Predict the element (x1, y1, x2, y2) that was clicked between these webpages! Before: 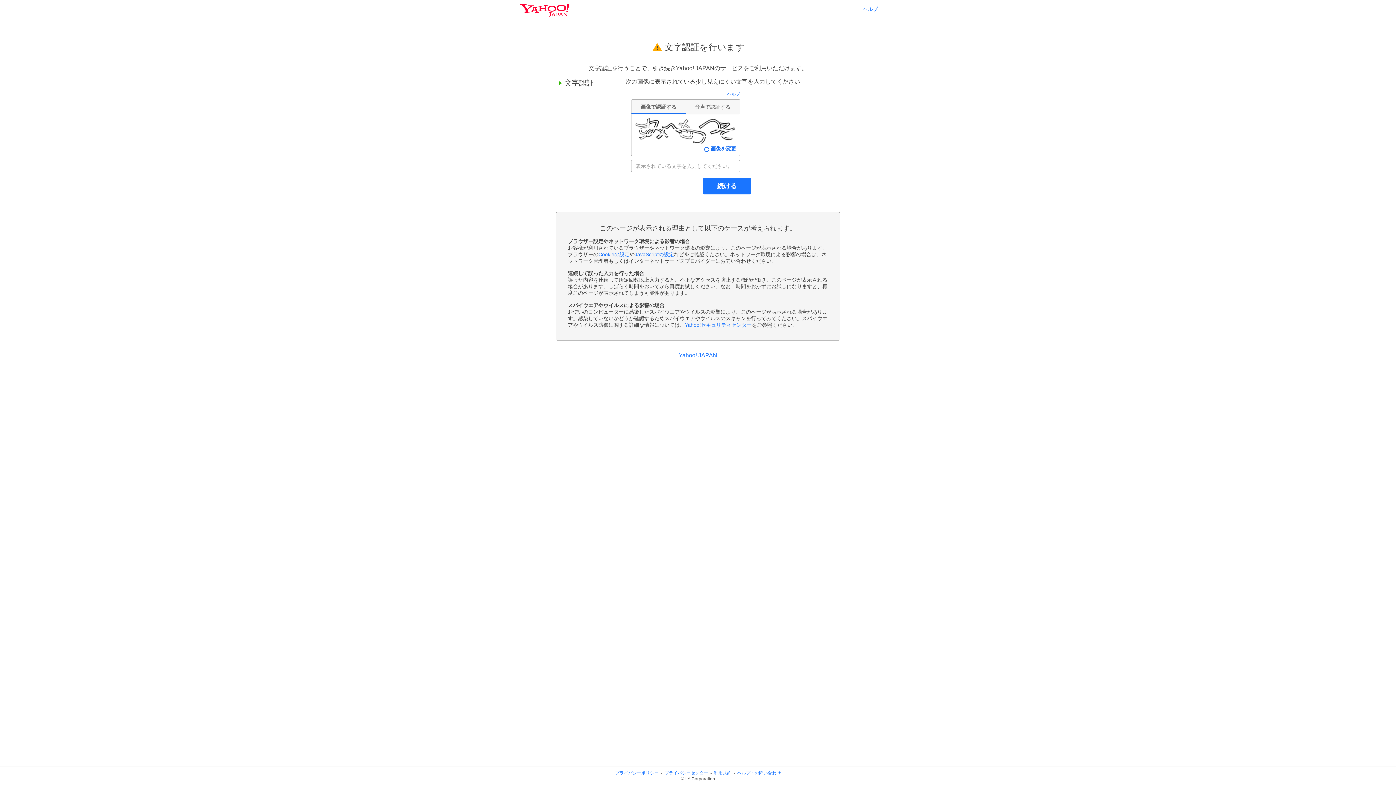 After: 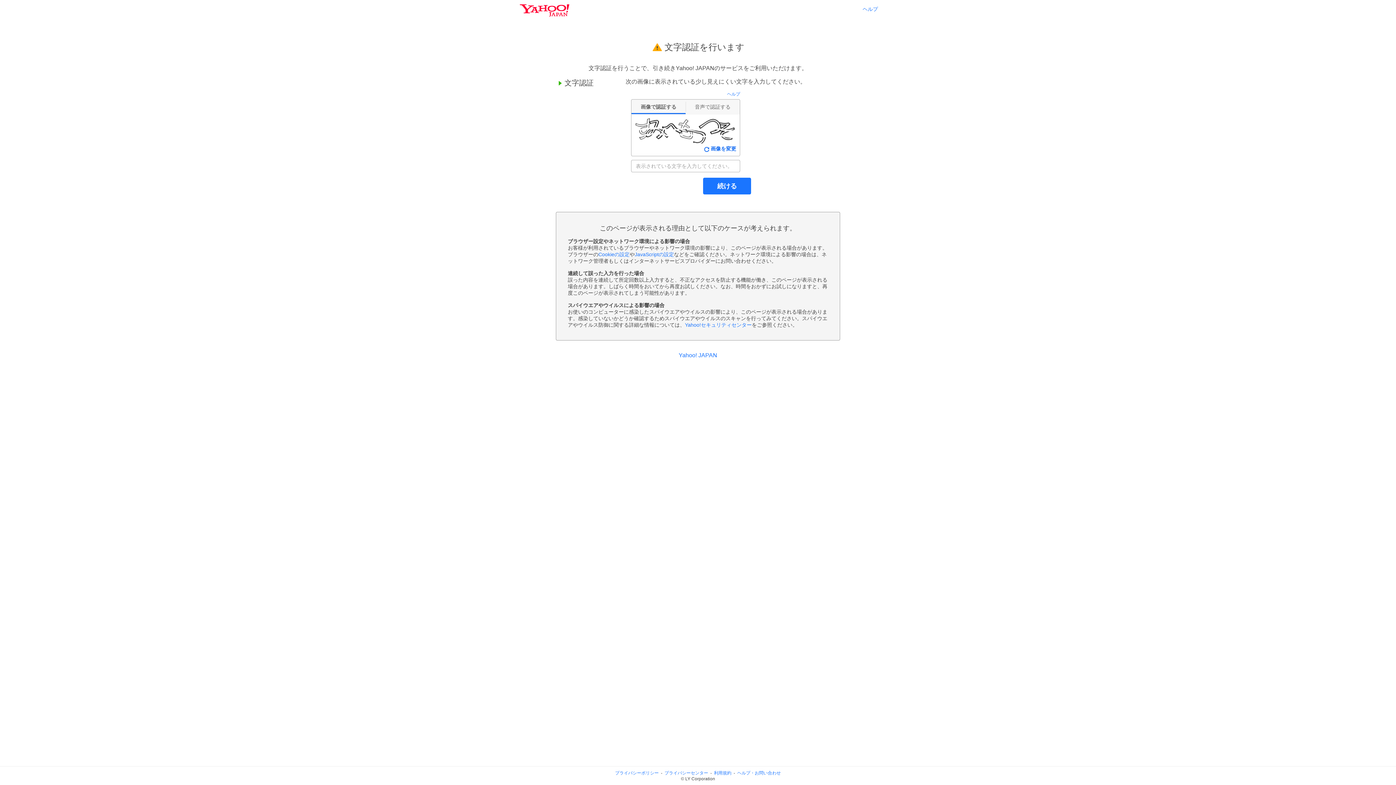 Action: bbox: (634, 251, 674, 257) label: JavaScriptの設定